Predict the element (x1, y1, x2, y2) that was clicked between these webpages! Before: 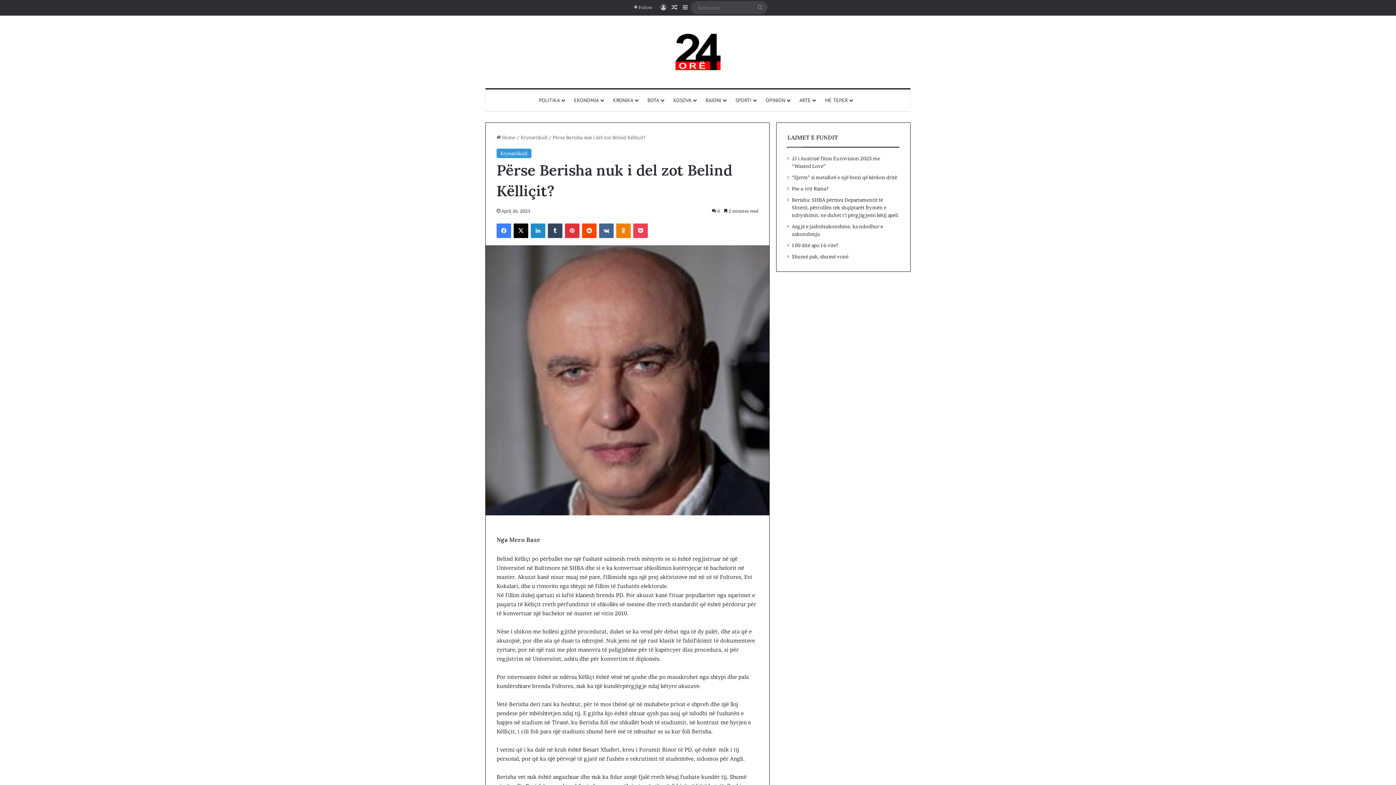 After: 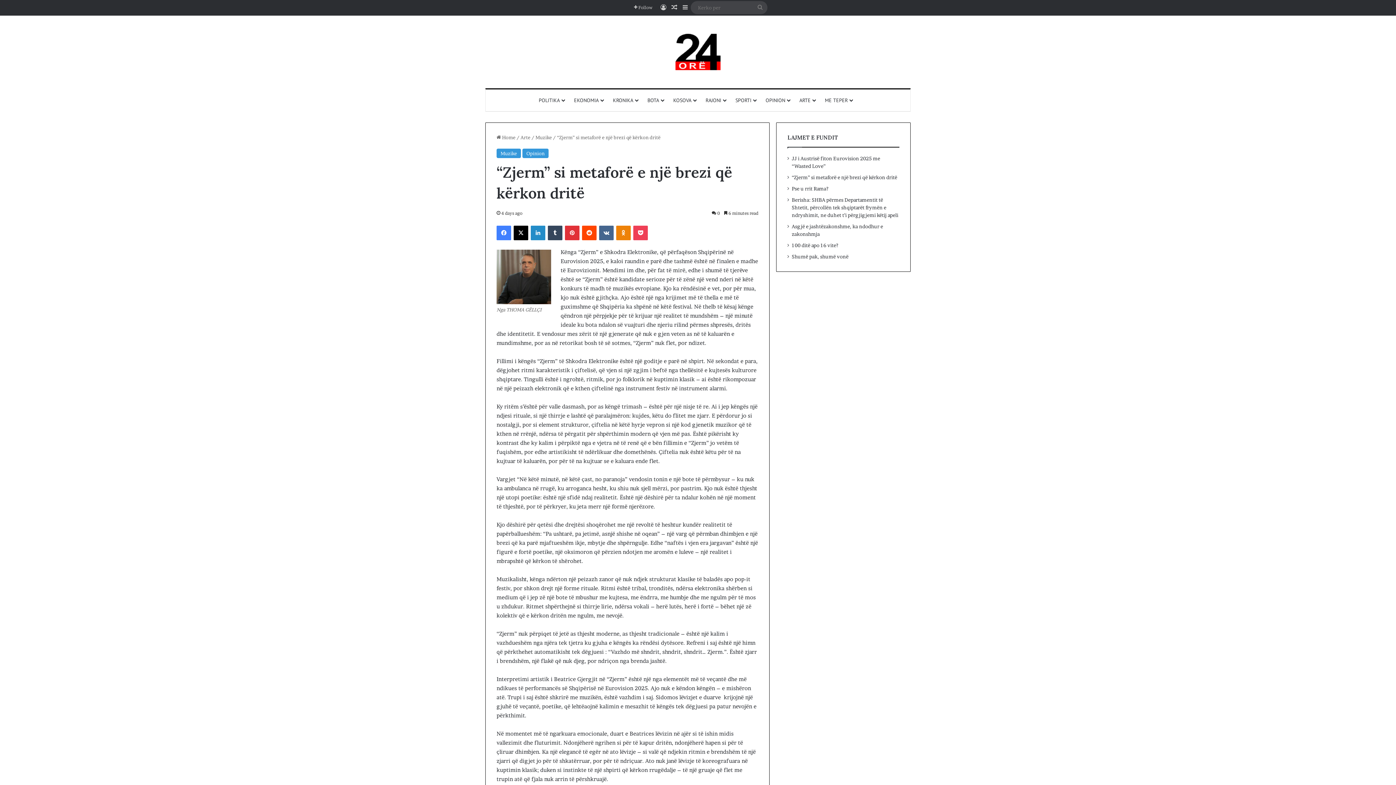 Action: label: “Zjerm” si metaforë e një brezi që kërkon dritë bbox: (792, 174, 897, 180)